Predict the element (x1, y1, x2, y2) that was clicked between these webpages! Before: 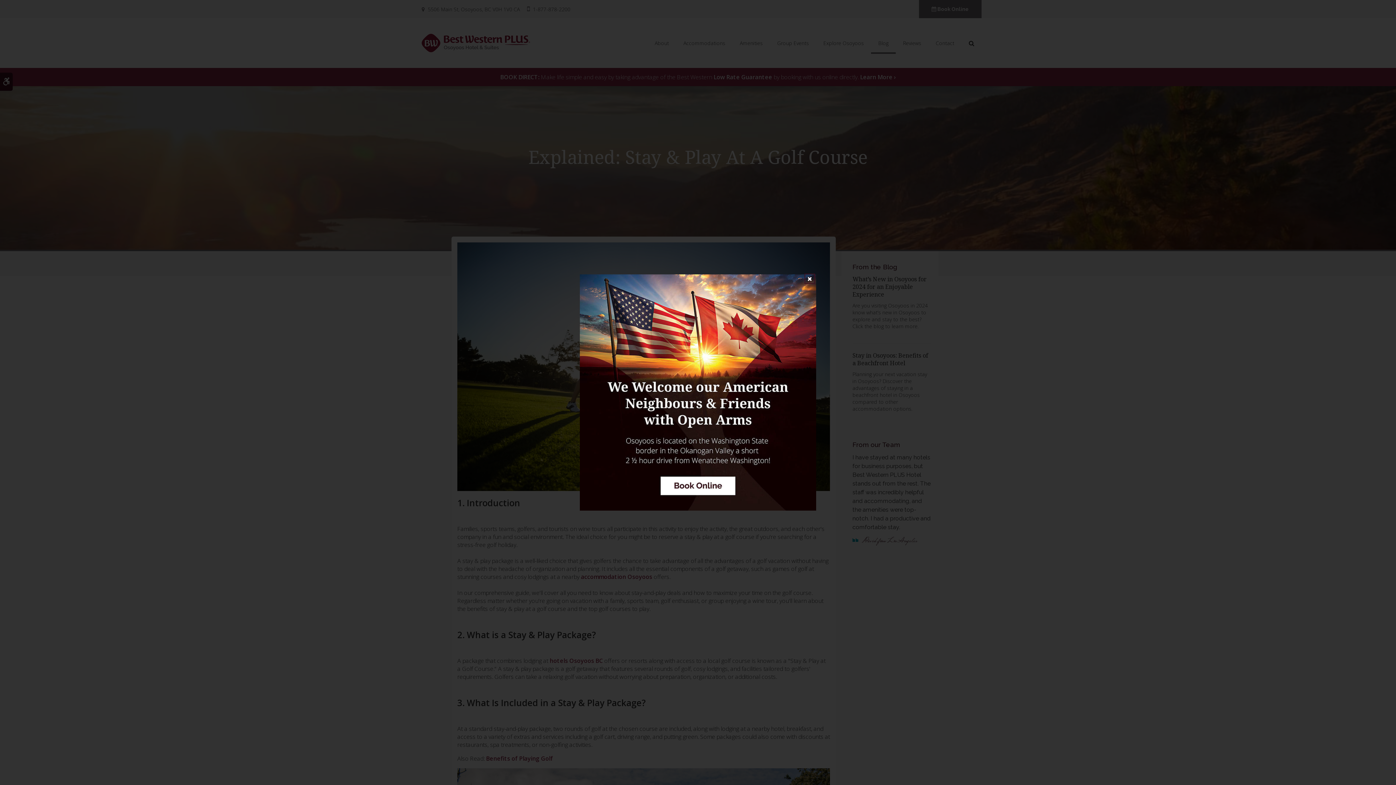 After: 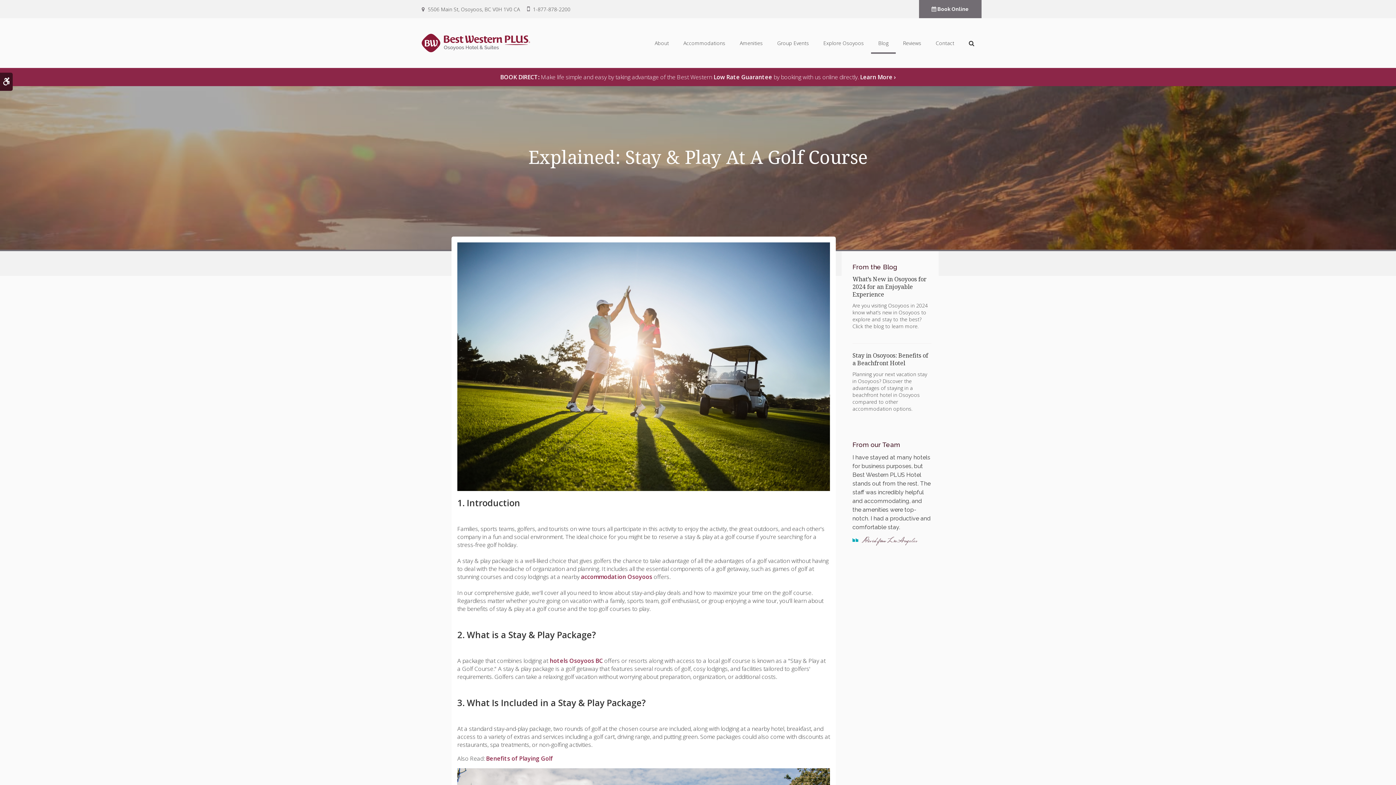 Action: bbox: (805, 274, 814, 283) label: Close